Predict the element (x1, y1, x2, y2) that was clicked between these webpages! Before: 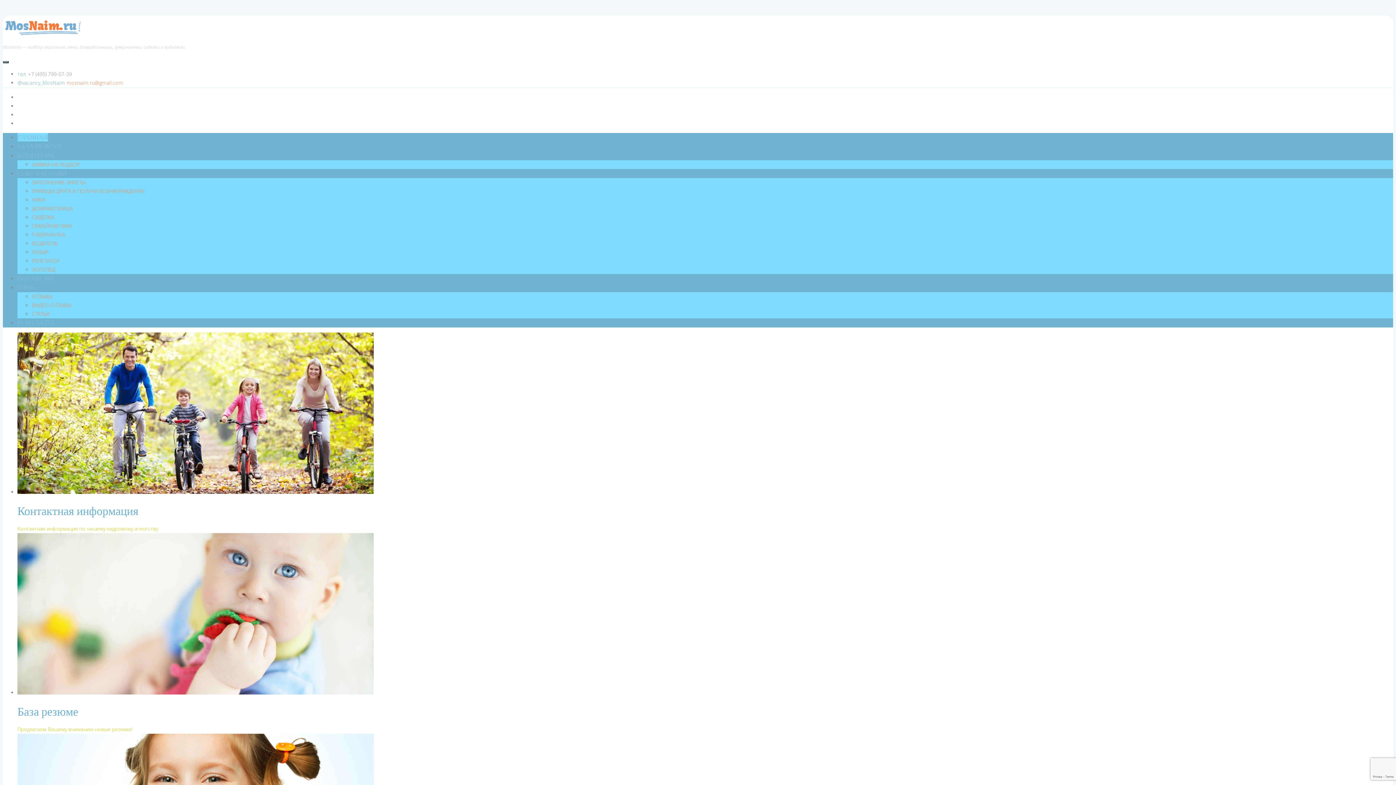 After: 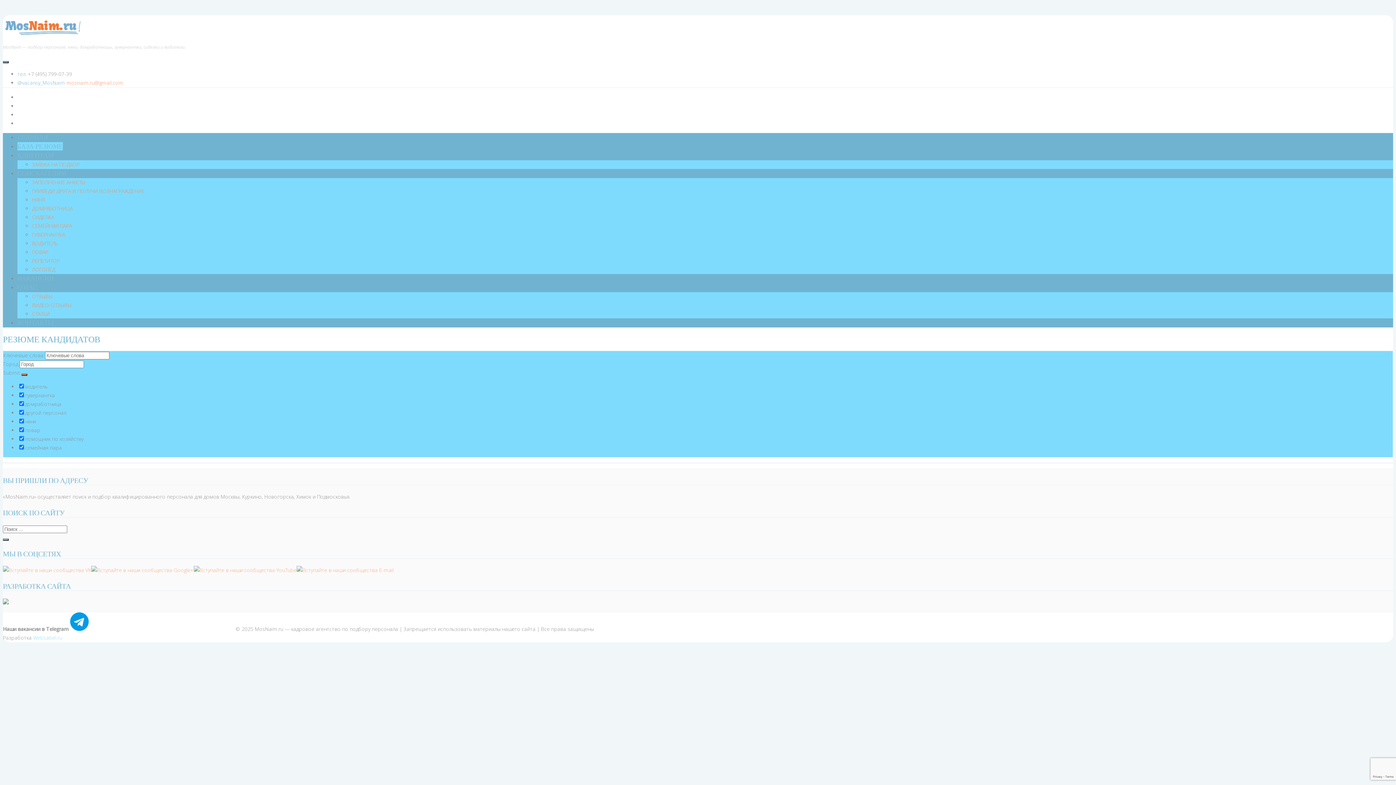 Action: label: БАЗА РЕЗЮМЕ bbox: (17, 142, 62, 150)